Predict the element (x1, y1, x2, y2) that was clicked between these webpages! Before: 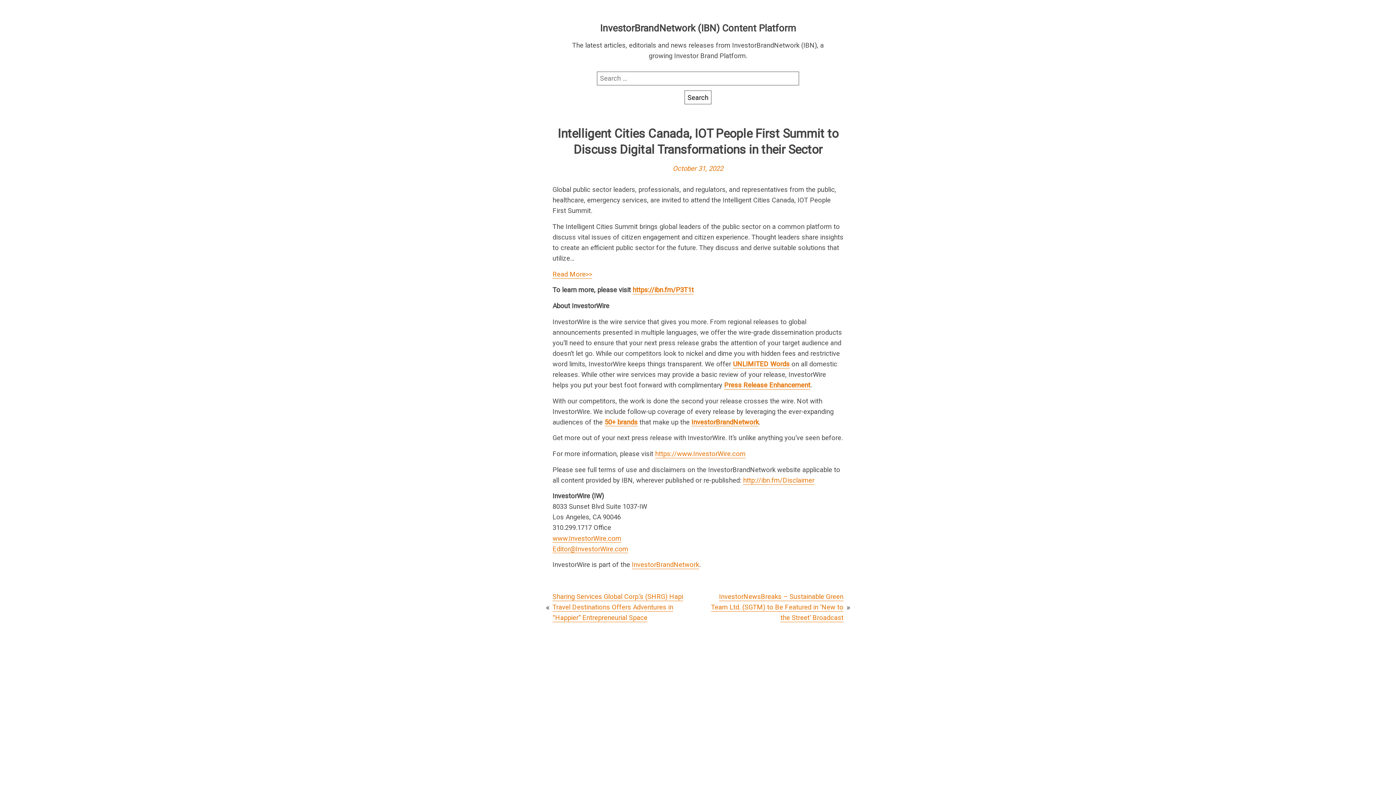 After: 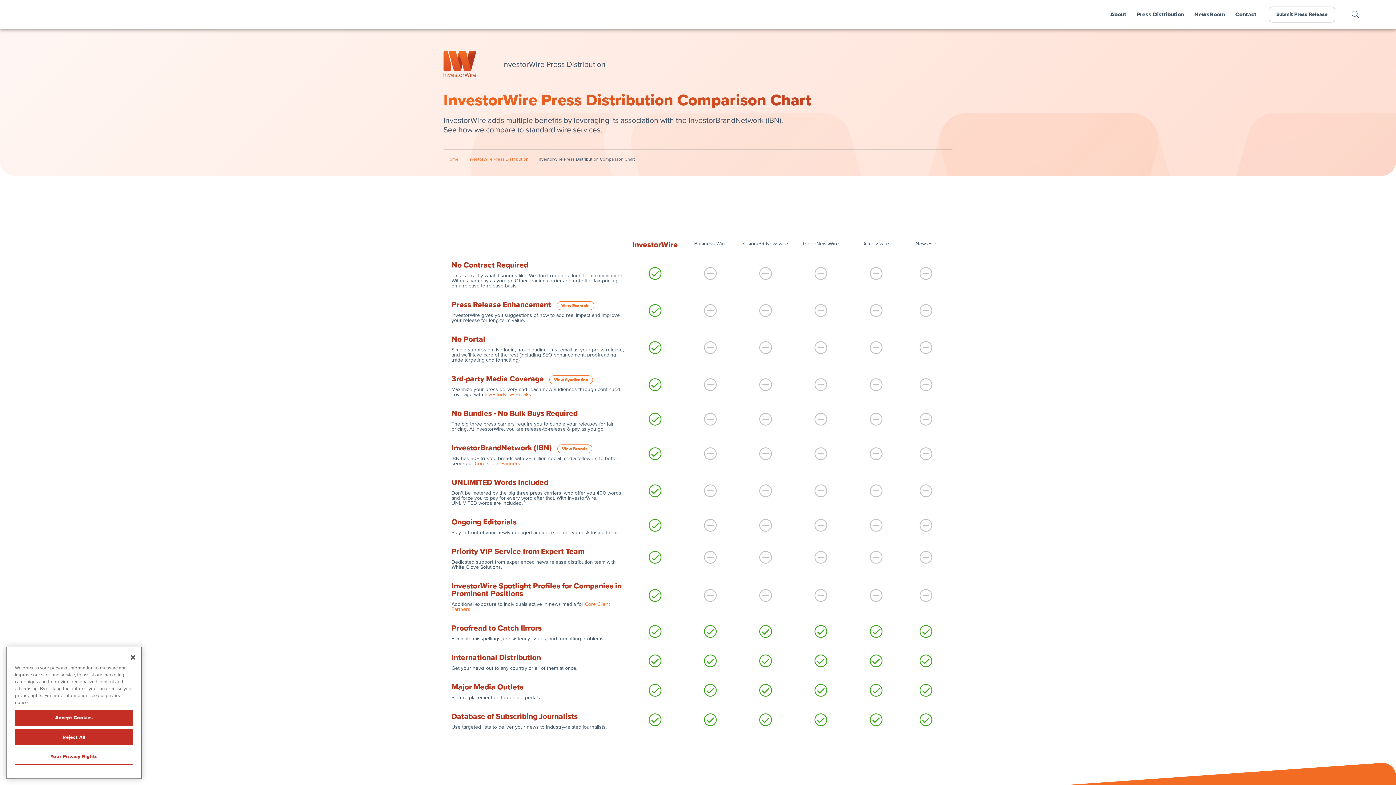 Action: label: UNLIMITED Words bbox: (733, 359, 789, 368)